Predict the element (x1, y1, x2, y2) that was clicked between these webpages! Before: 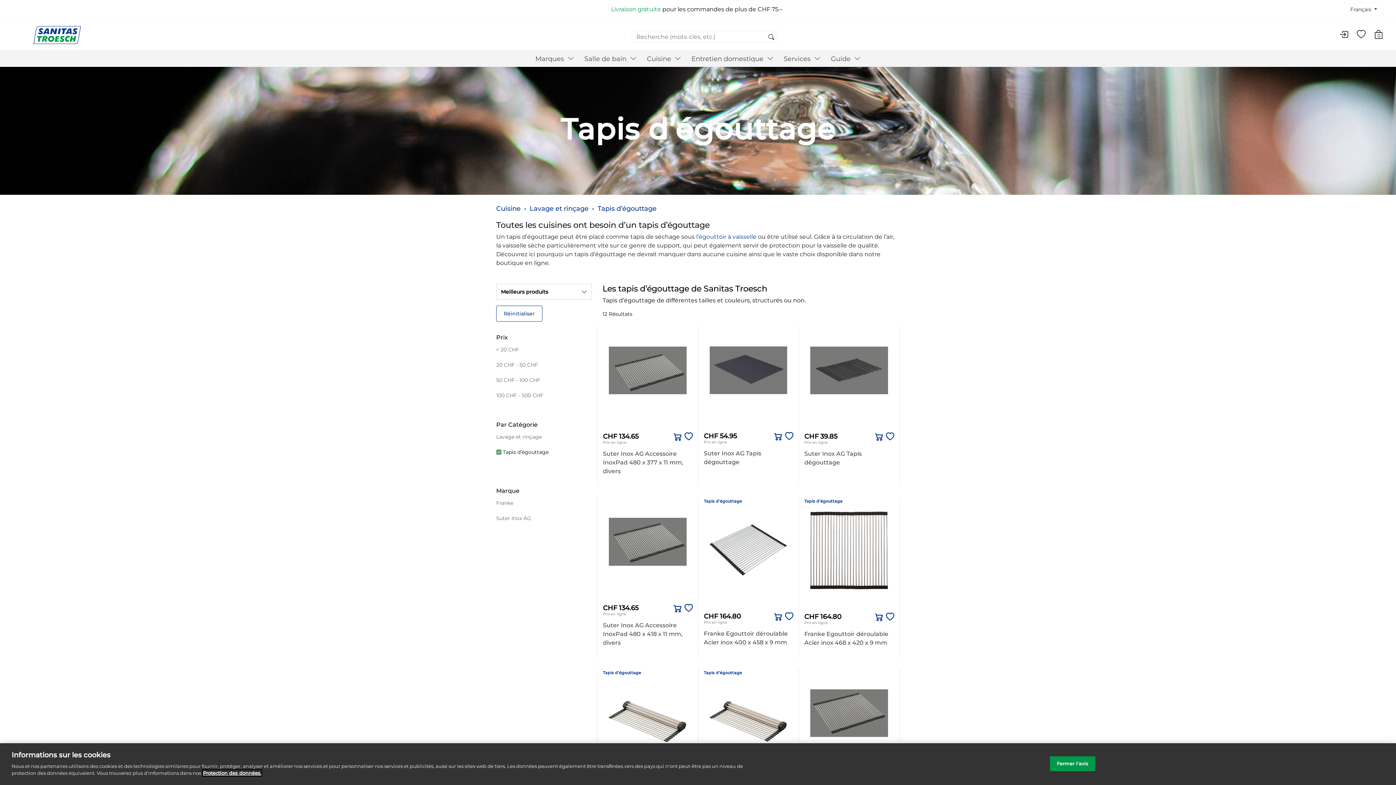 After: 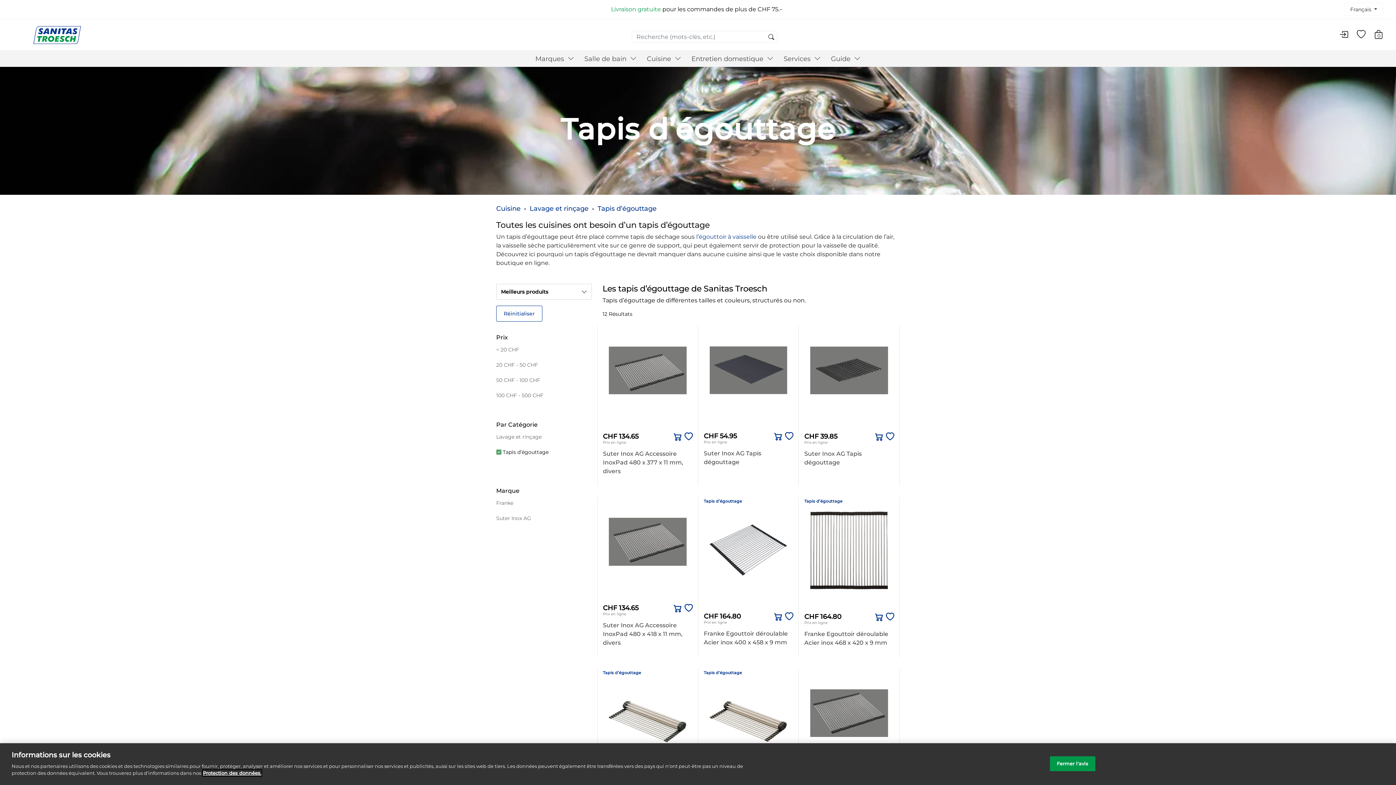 Action: bbox: (597, 204, 656, 212) label: Tapis d’égouttage